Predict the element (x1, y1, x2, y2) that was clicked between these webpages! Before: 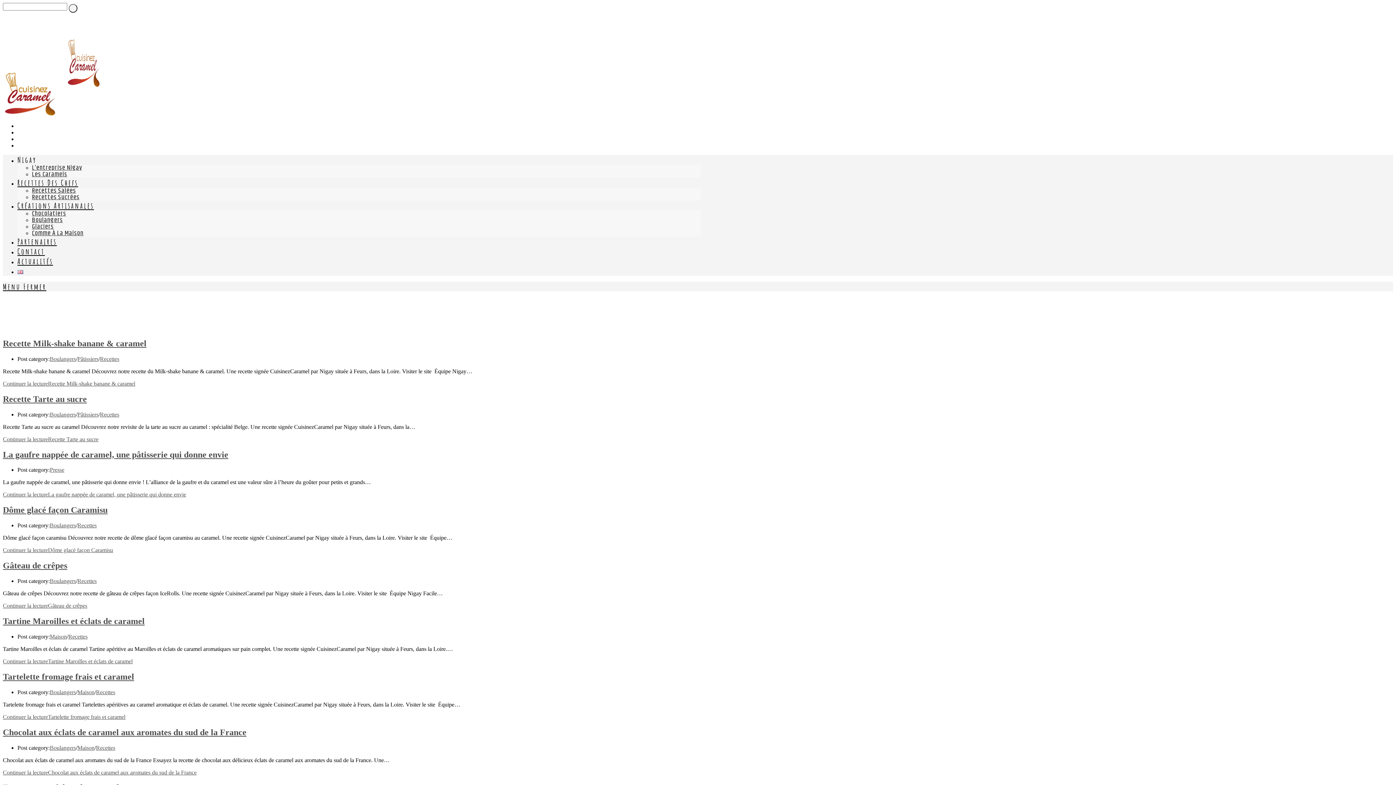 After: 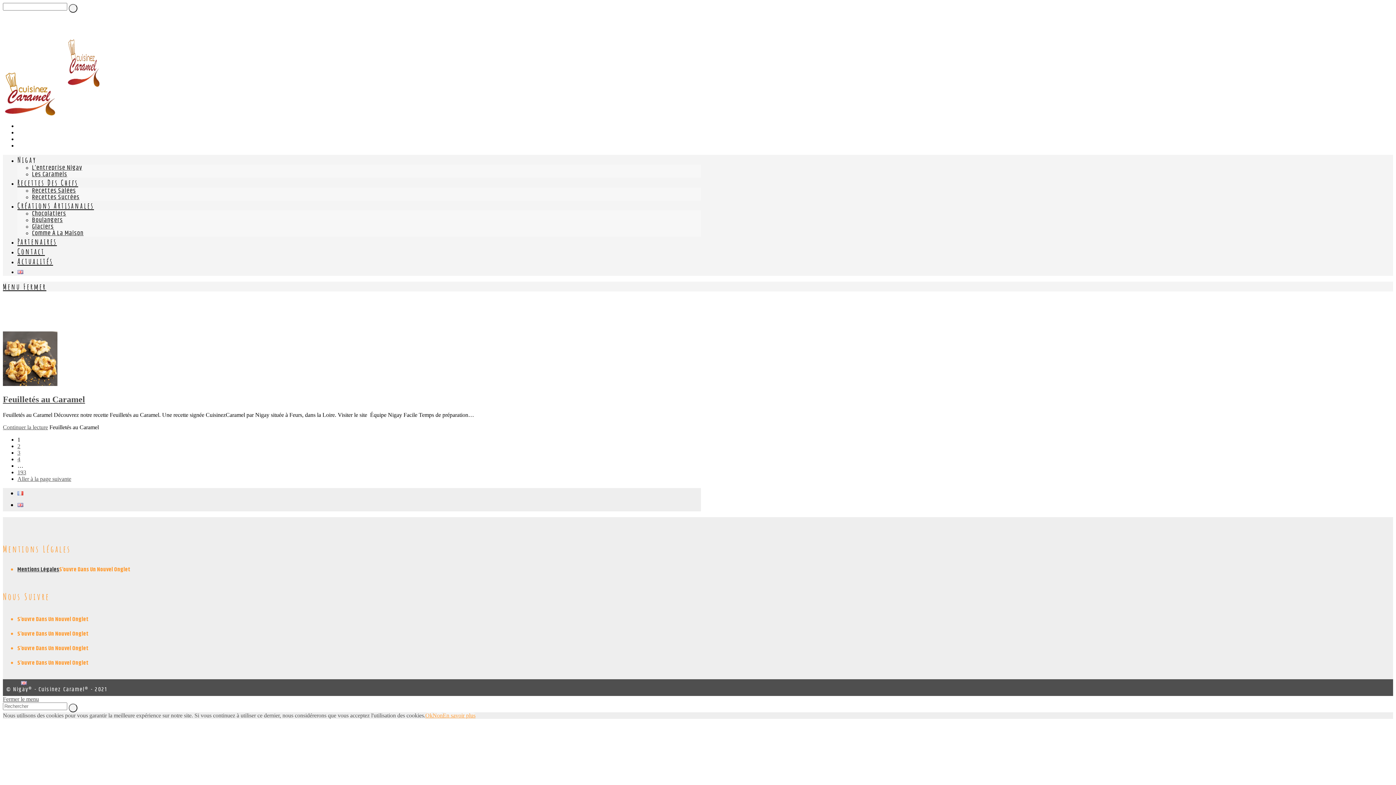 Action: bbox: (68, 4, 77, 12)